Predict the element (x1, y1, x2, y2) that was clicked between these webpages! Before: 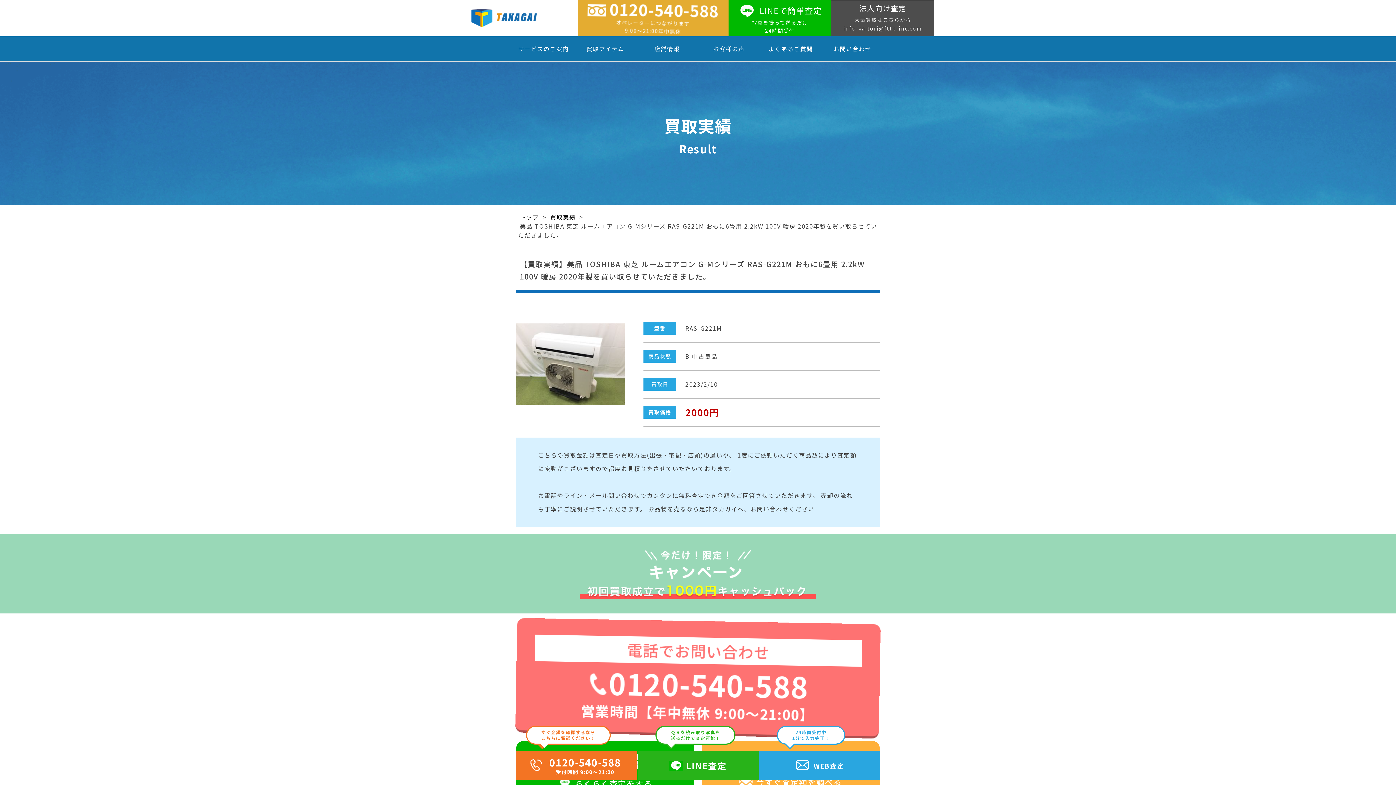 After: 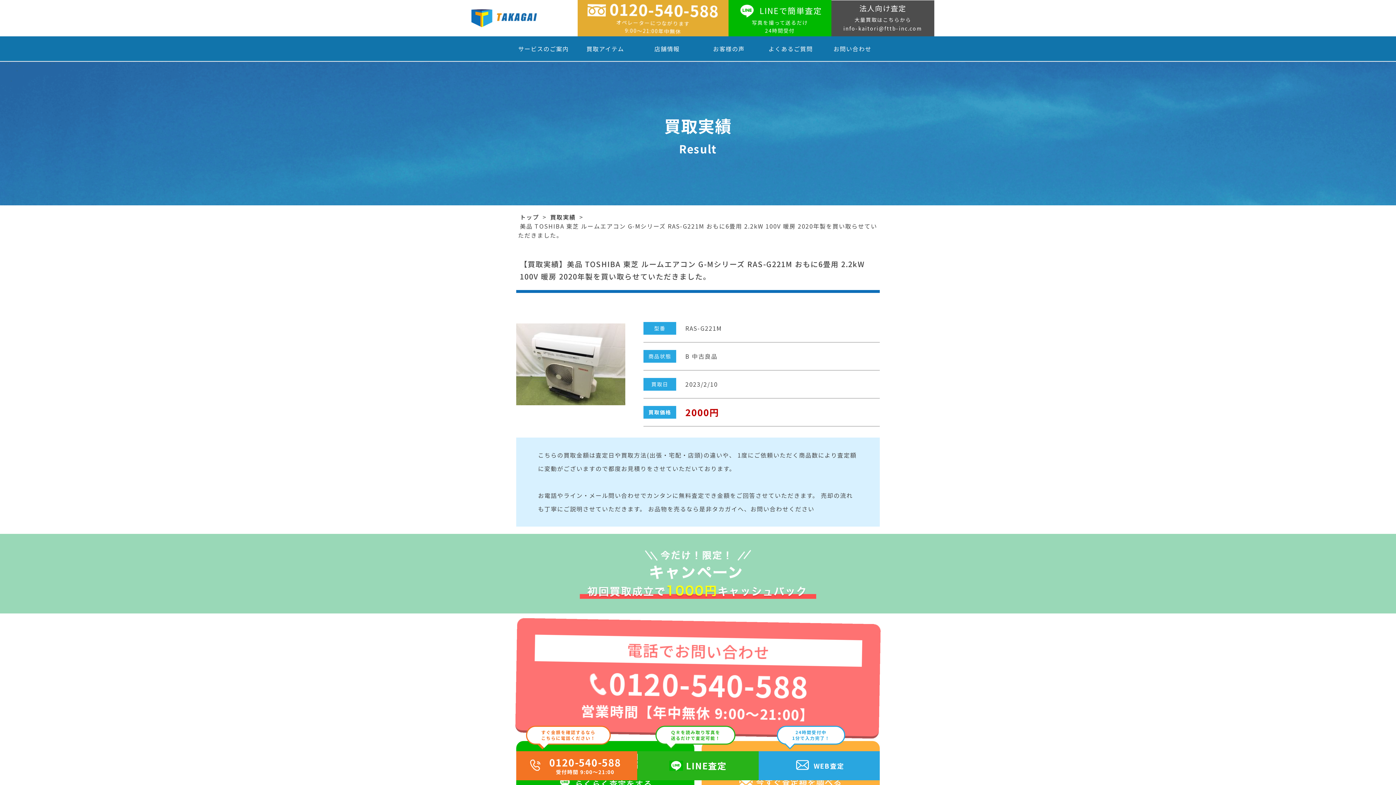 Action: label: LINE査定 bbox: (637, 751, 758, 780)